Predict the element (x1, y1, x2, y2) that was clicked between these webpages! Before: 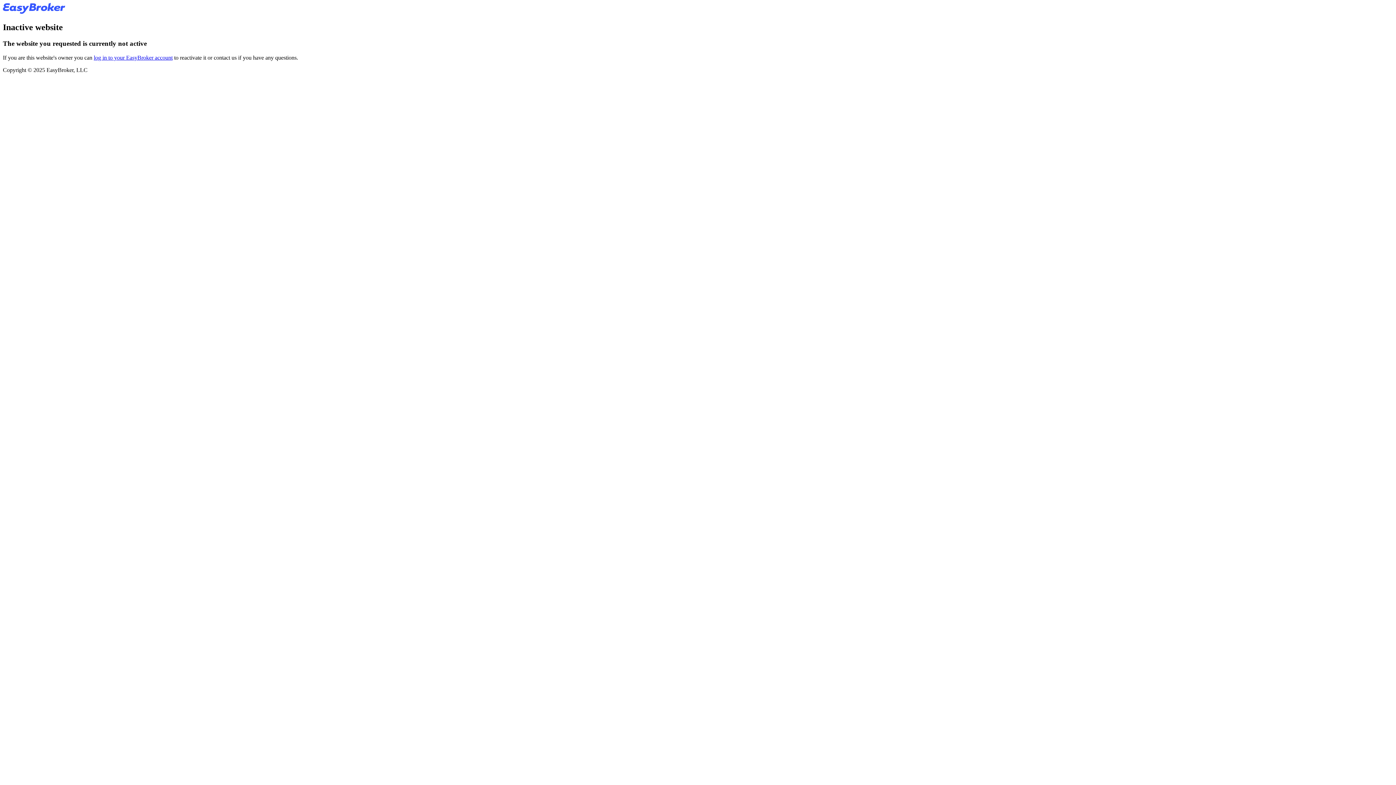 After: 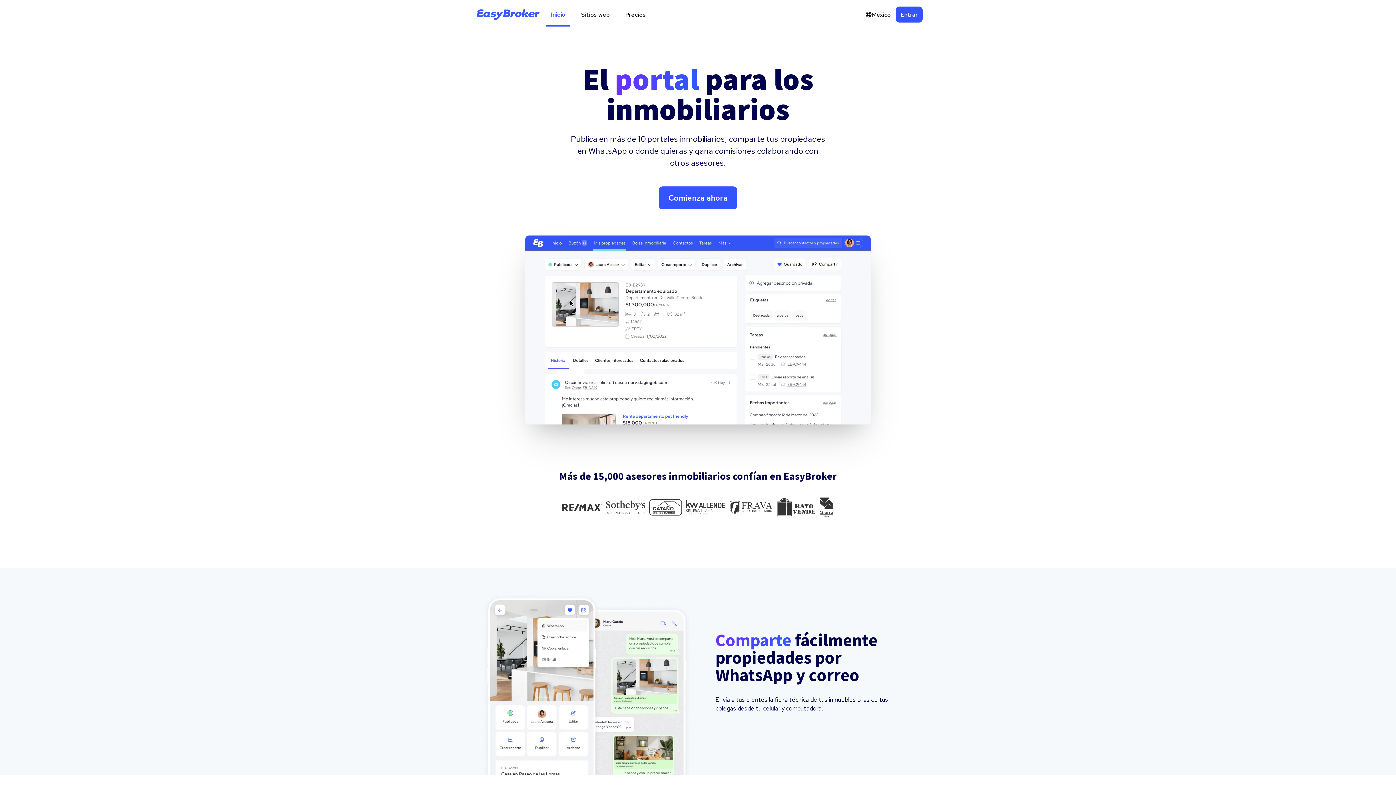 Action: bbox: (2, 8, 65, 14)